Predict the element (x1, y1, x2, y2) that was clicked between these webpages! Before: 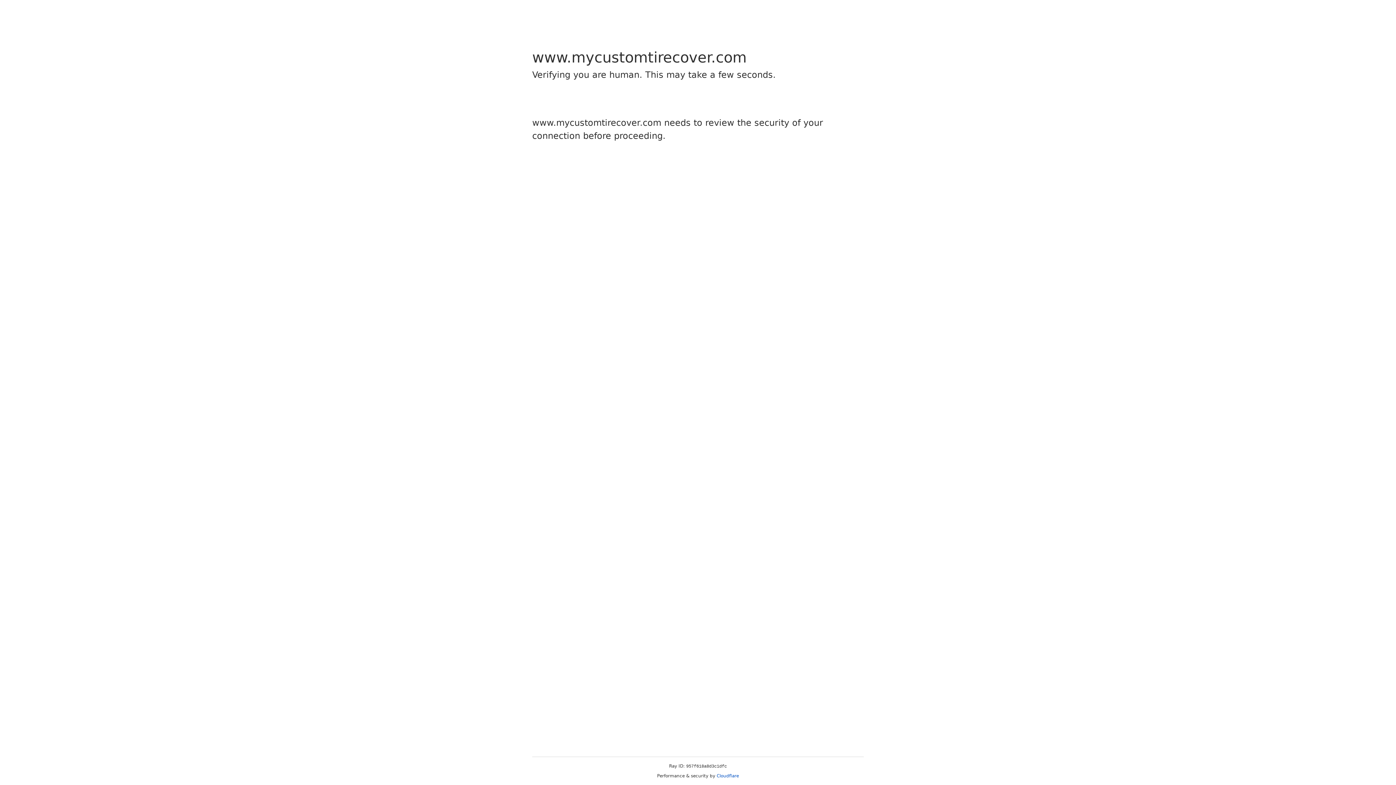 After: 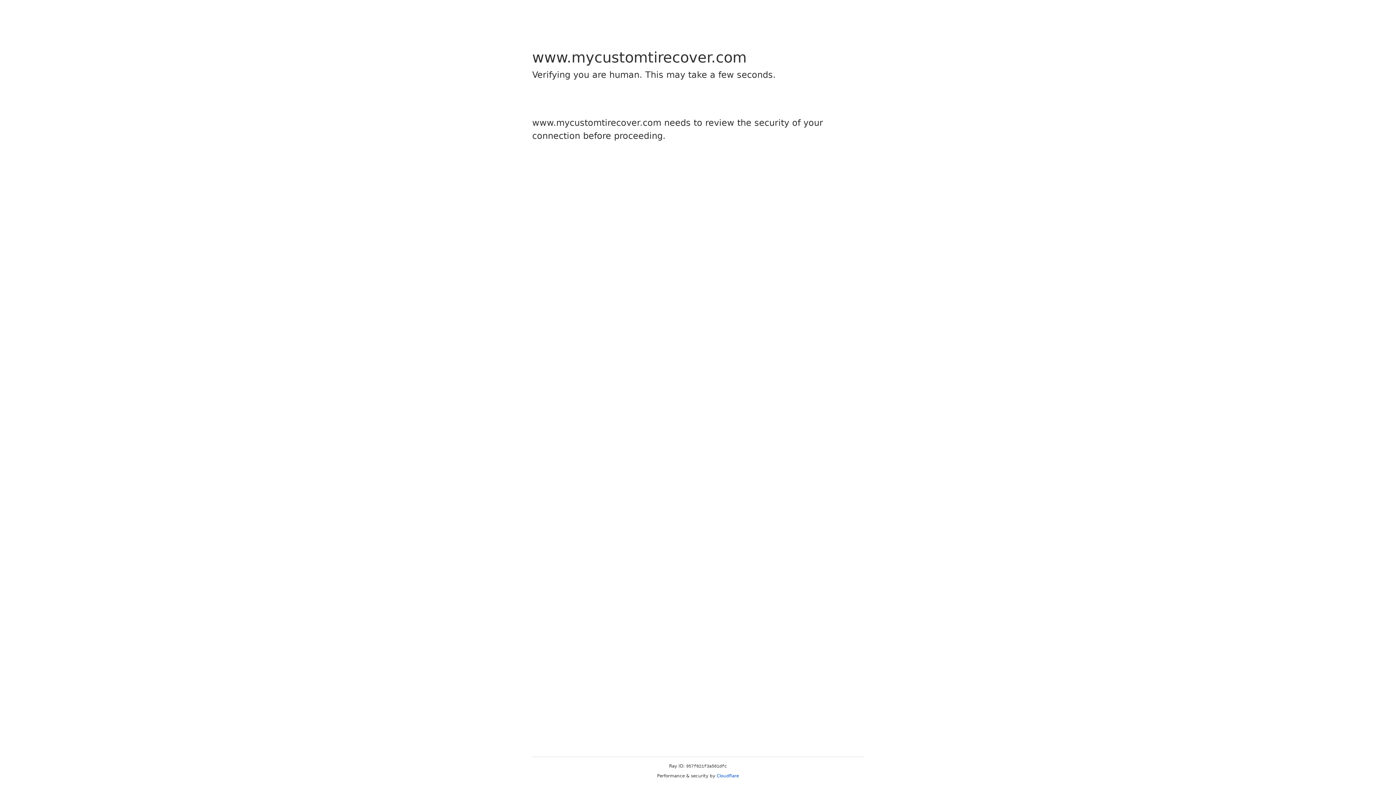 Action: label: Cloudflare bbox: (716, 773, 739, 778)